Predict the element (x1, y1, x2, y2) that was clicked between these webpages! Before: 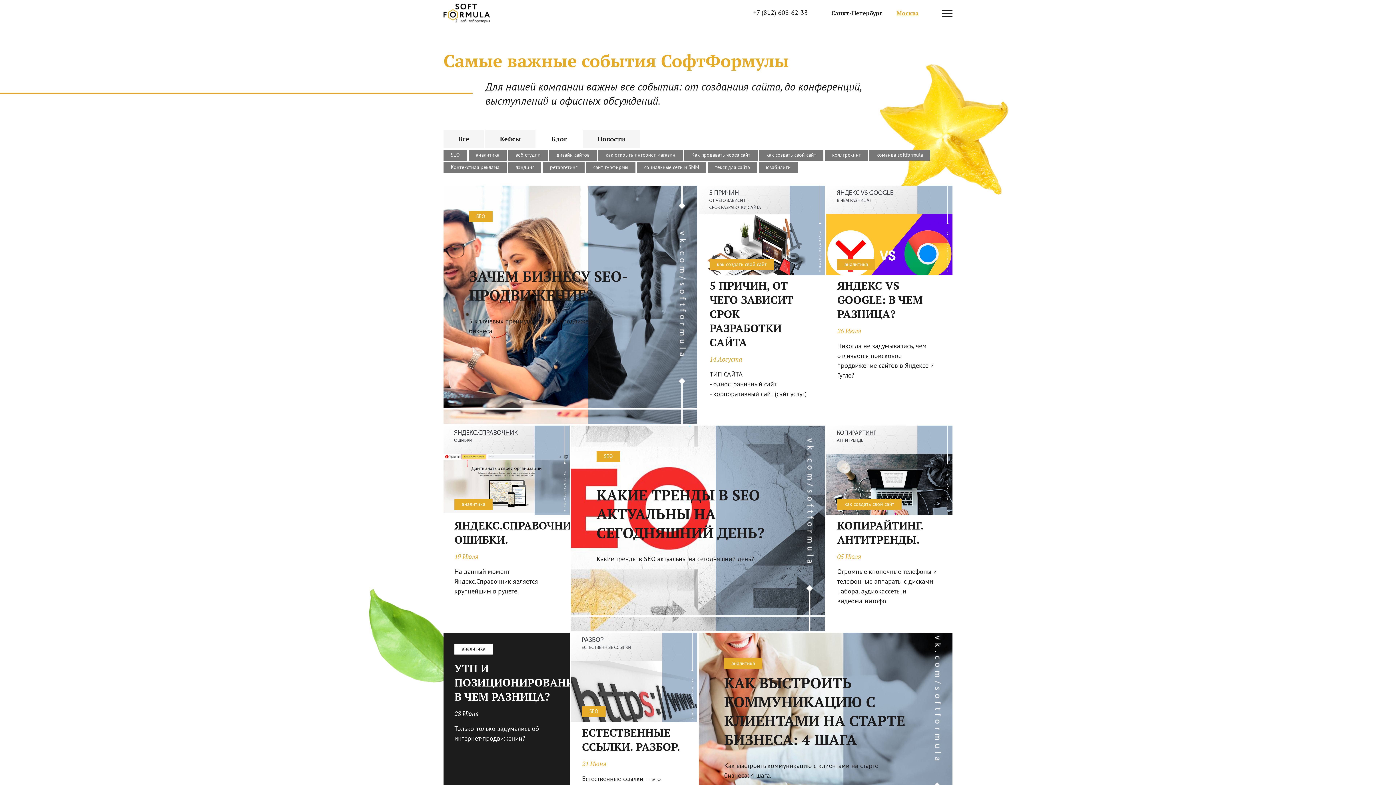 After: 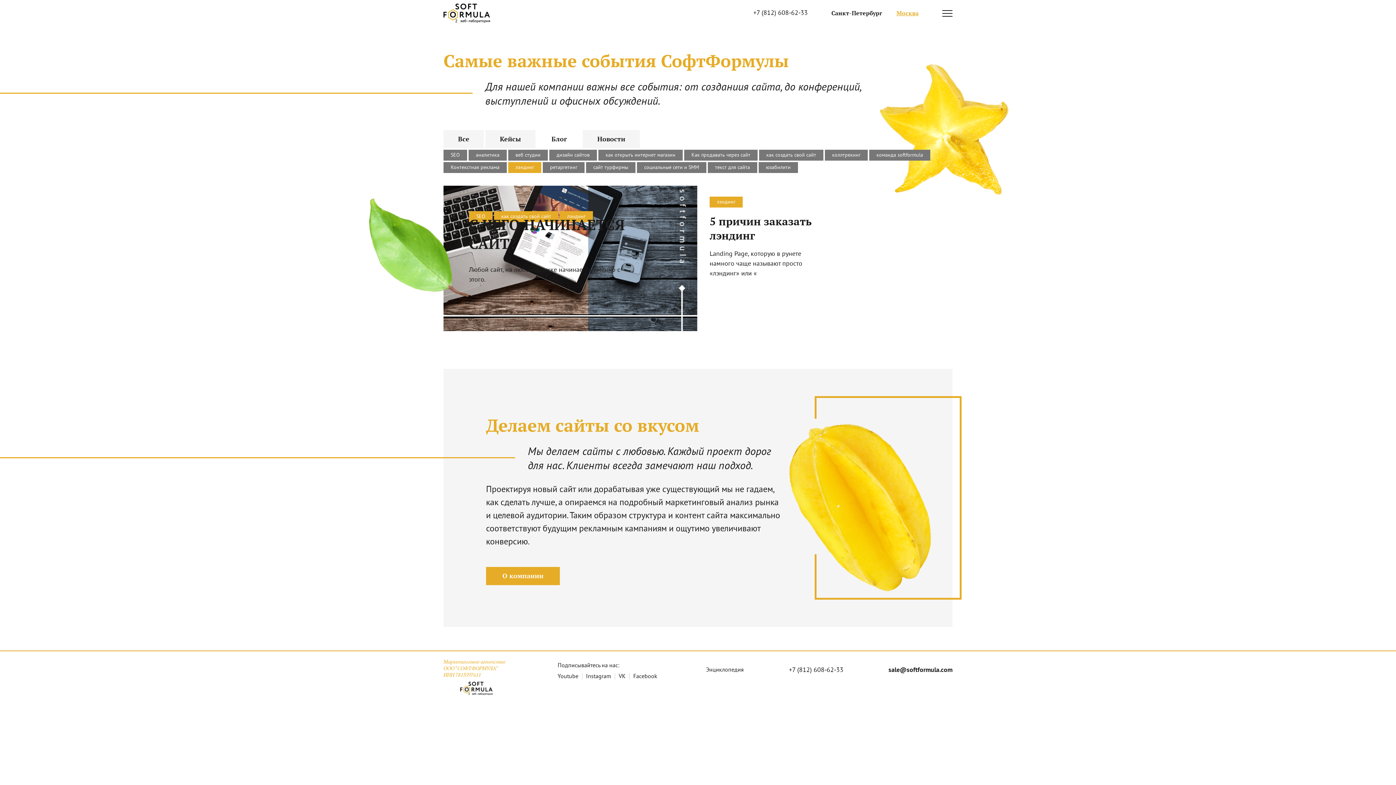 Action: label: лэндинг bbox: (508, 162, 541, 173)